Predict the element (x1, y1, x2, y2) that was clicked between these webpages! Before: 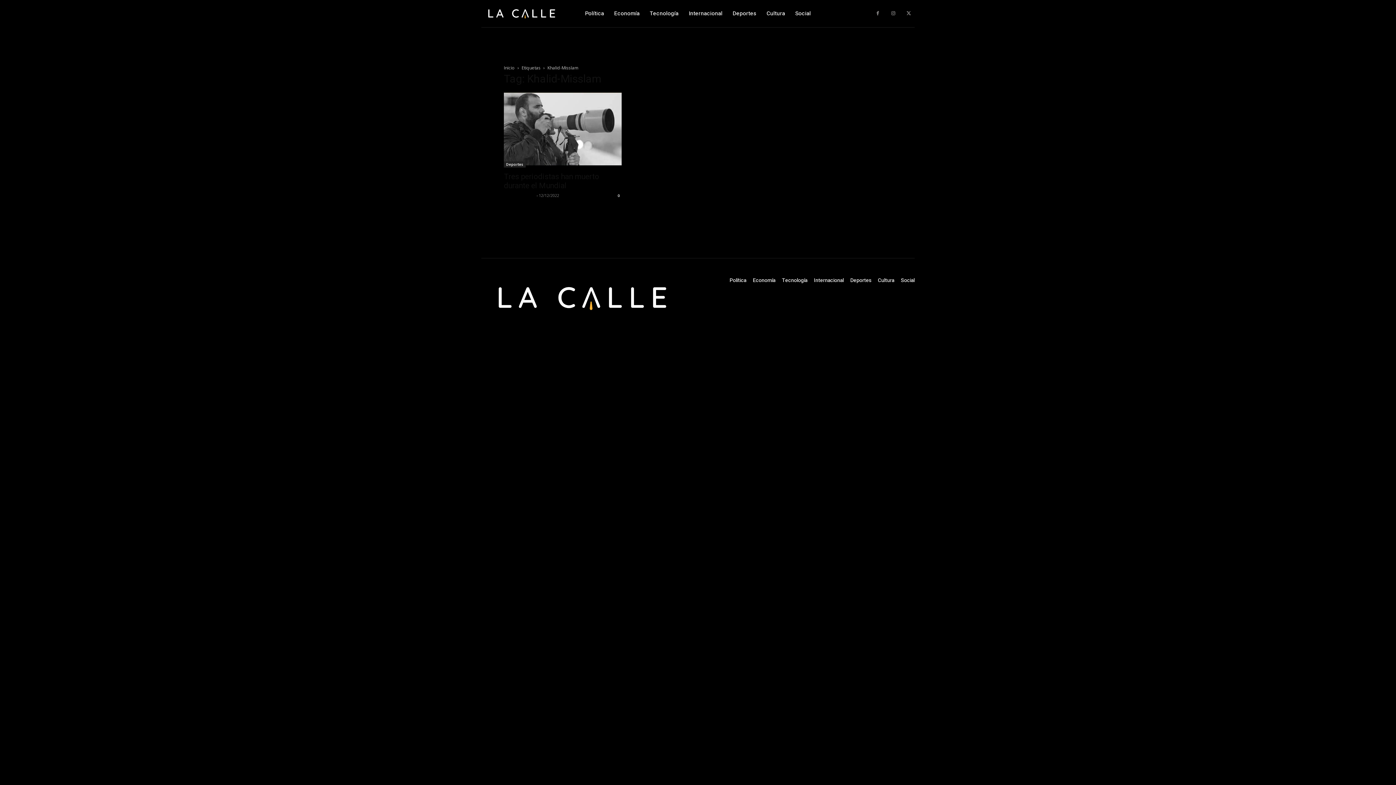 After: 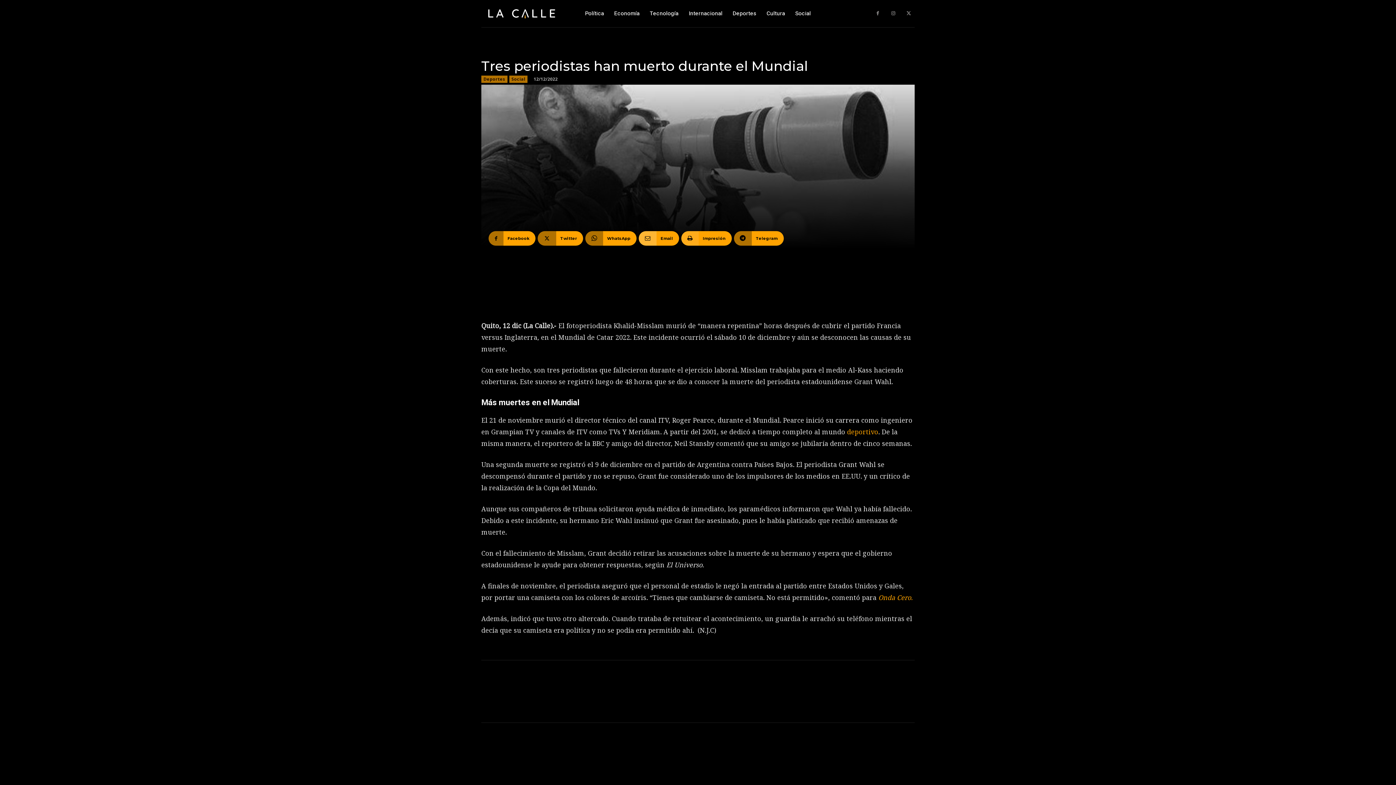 Action: bbox: (504, 92, 621, 167)